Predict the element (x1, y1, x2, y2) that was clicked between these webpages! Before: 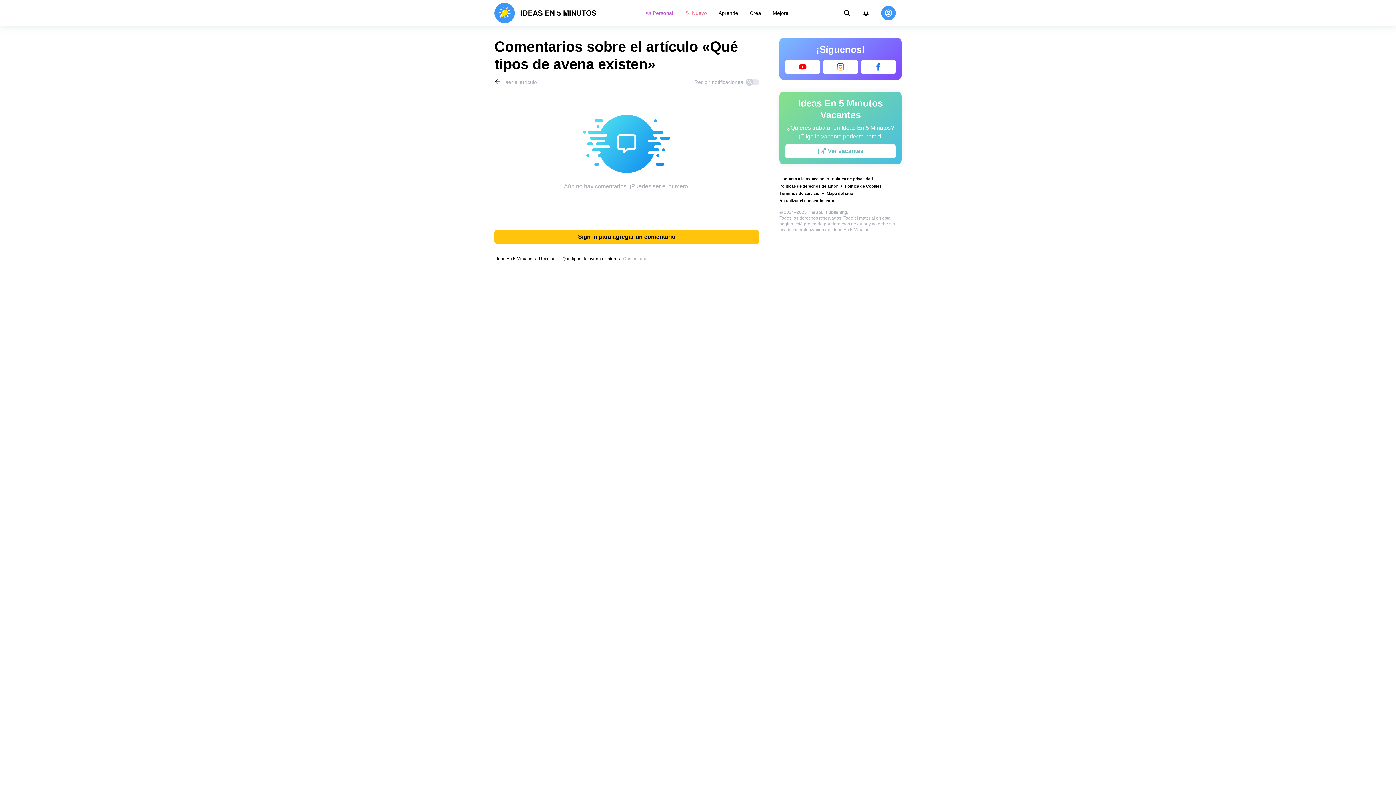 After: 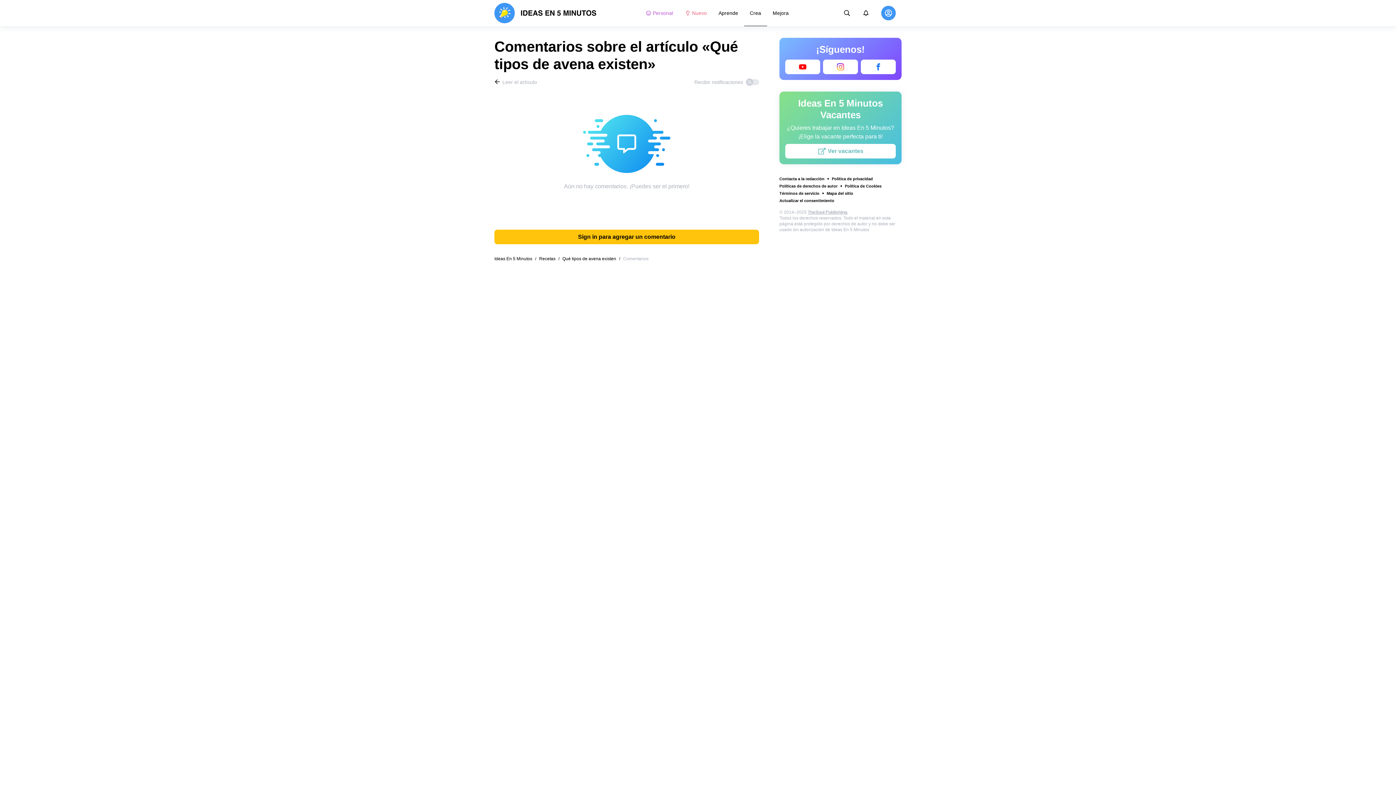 Action: bbox: (808, 209, 847, 214) label: TheSoul Publishing